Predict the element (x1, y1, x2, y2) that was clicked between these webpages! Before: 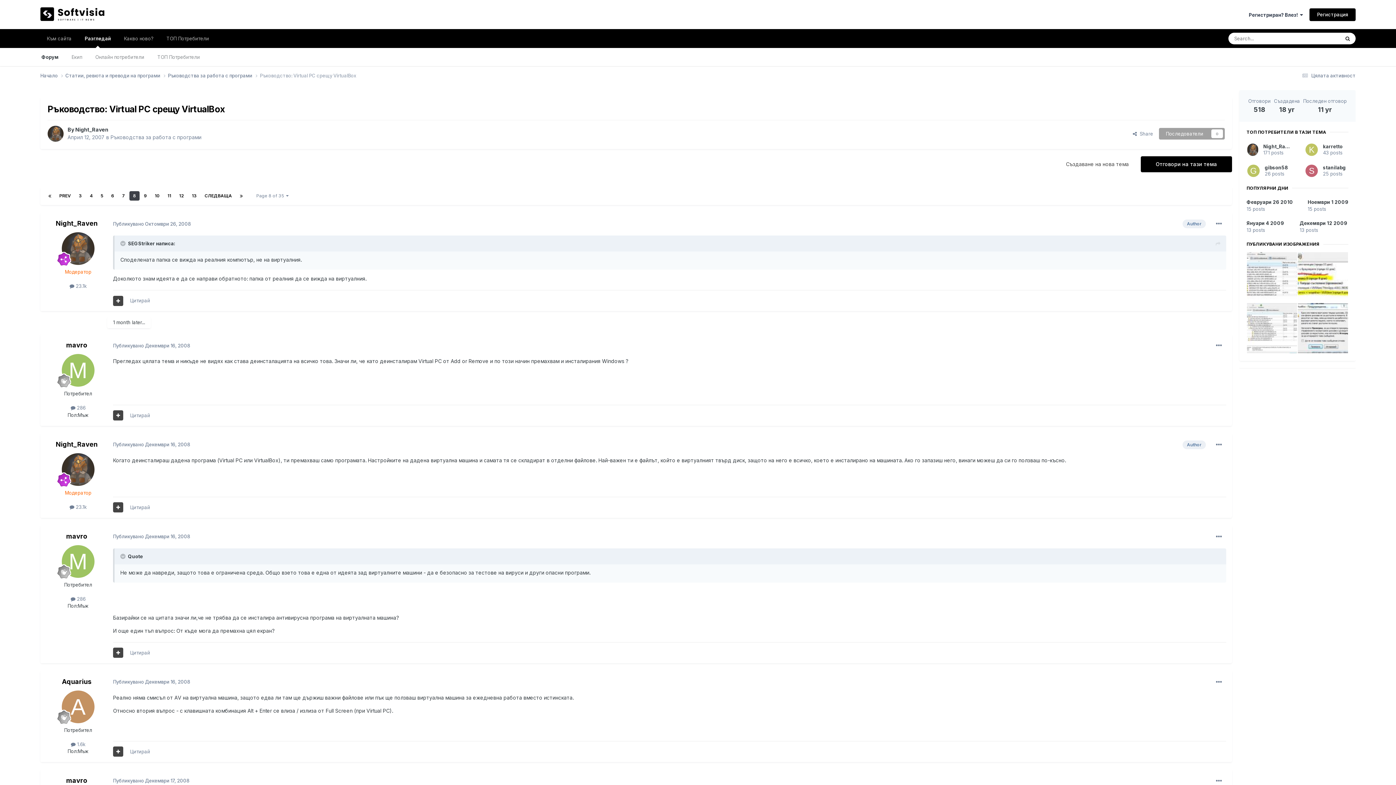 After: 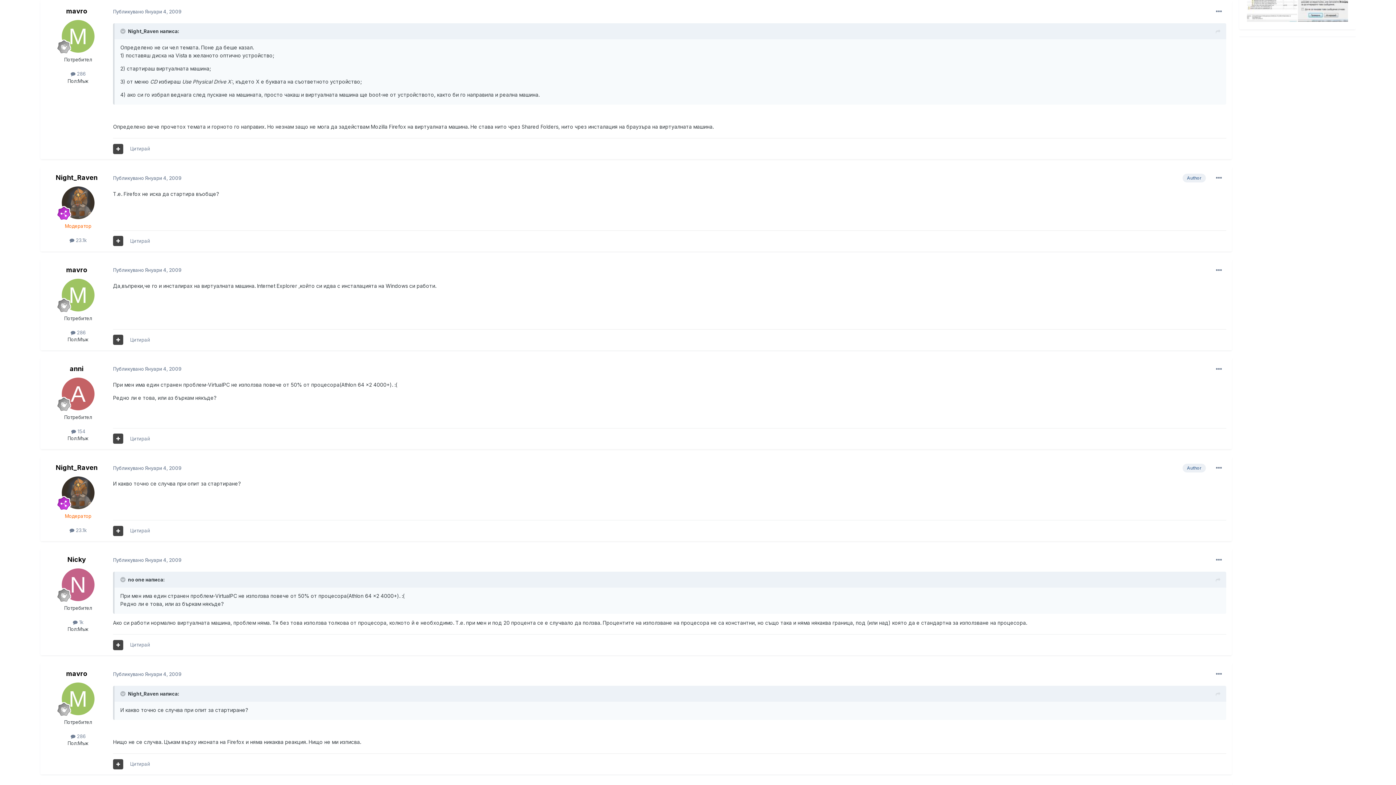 Action: label: Януари 4 2009

13 posts bbox: (1246, 220, 1285, 233)